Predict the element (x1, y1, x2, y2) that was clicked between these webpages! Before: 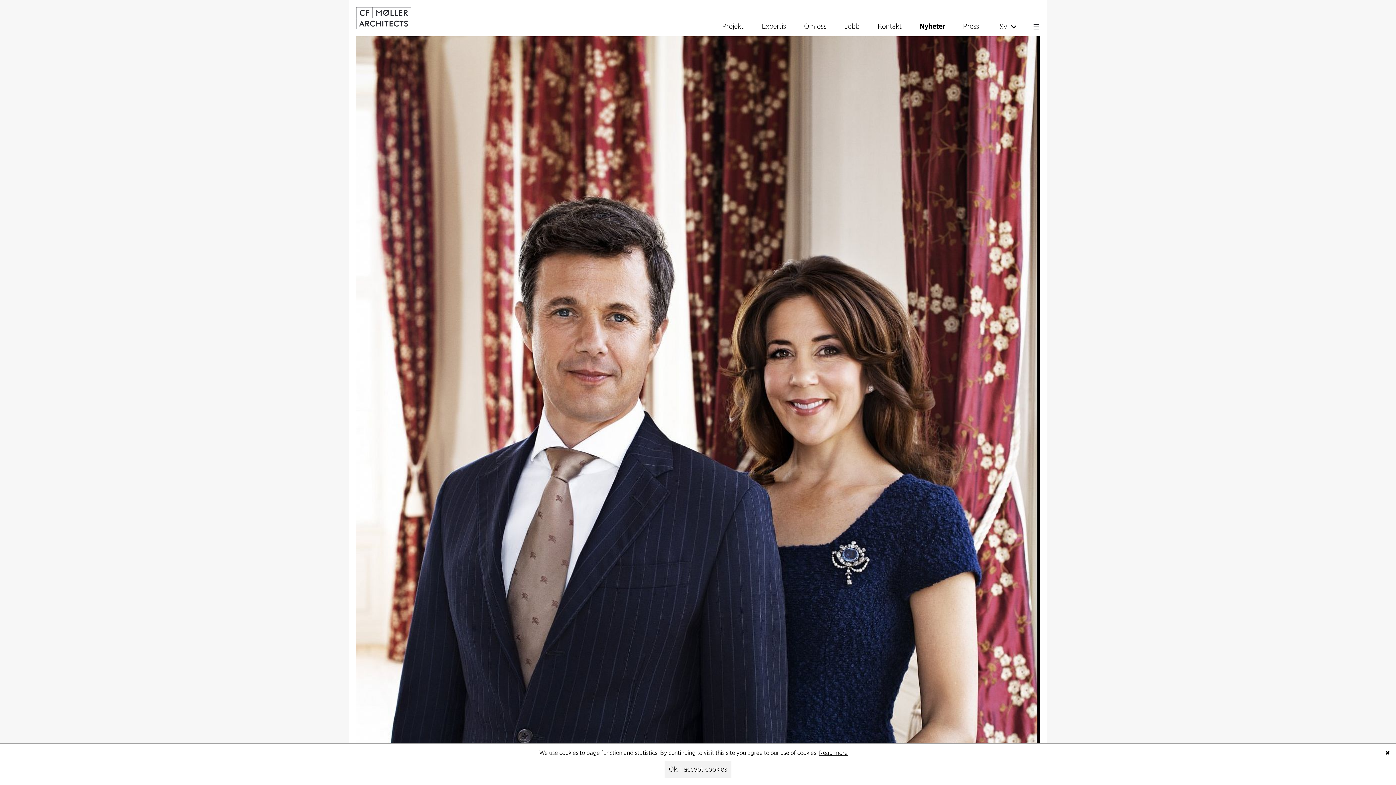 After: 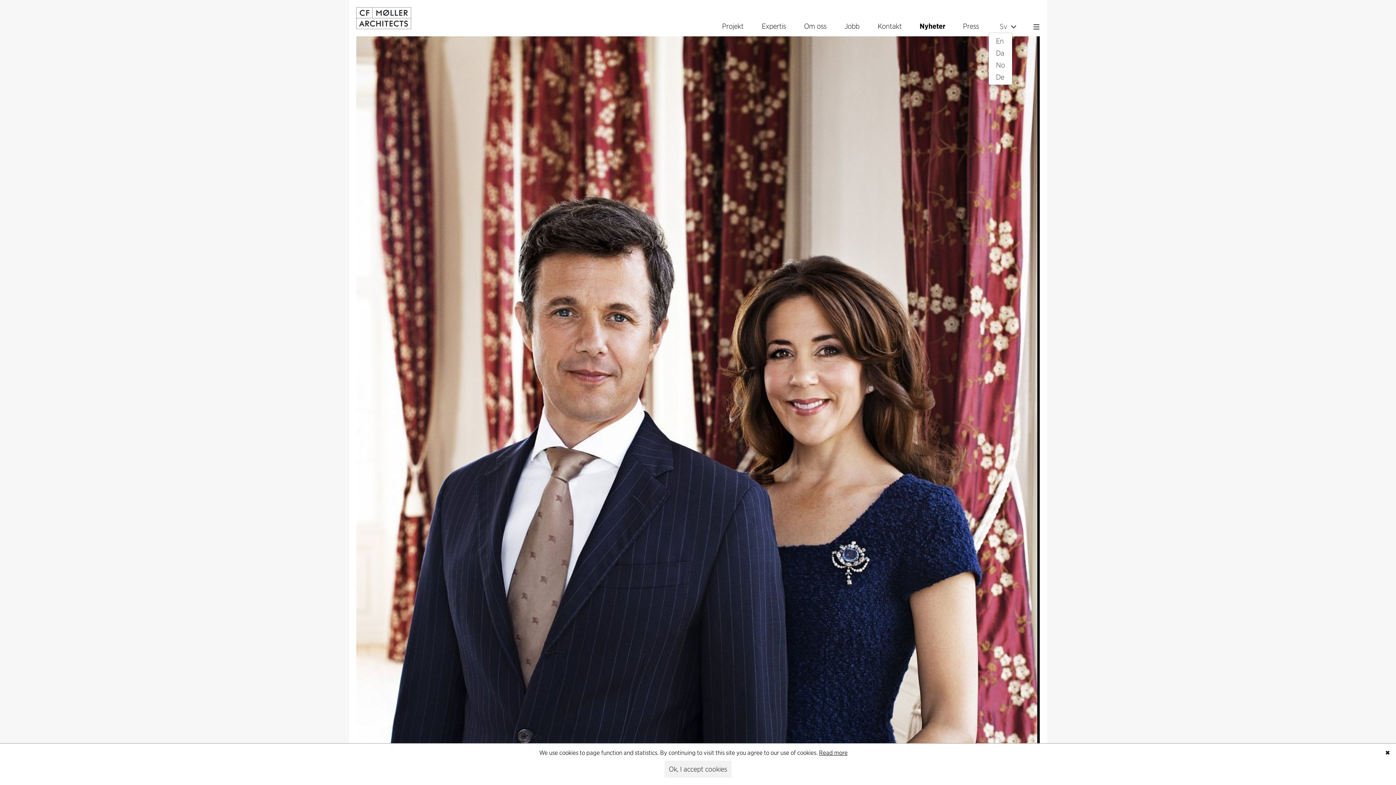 Action: label: Sv bbox: (995, 21, 1017, 31)